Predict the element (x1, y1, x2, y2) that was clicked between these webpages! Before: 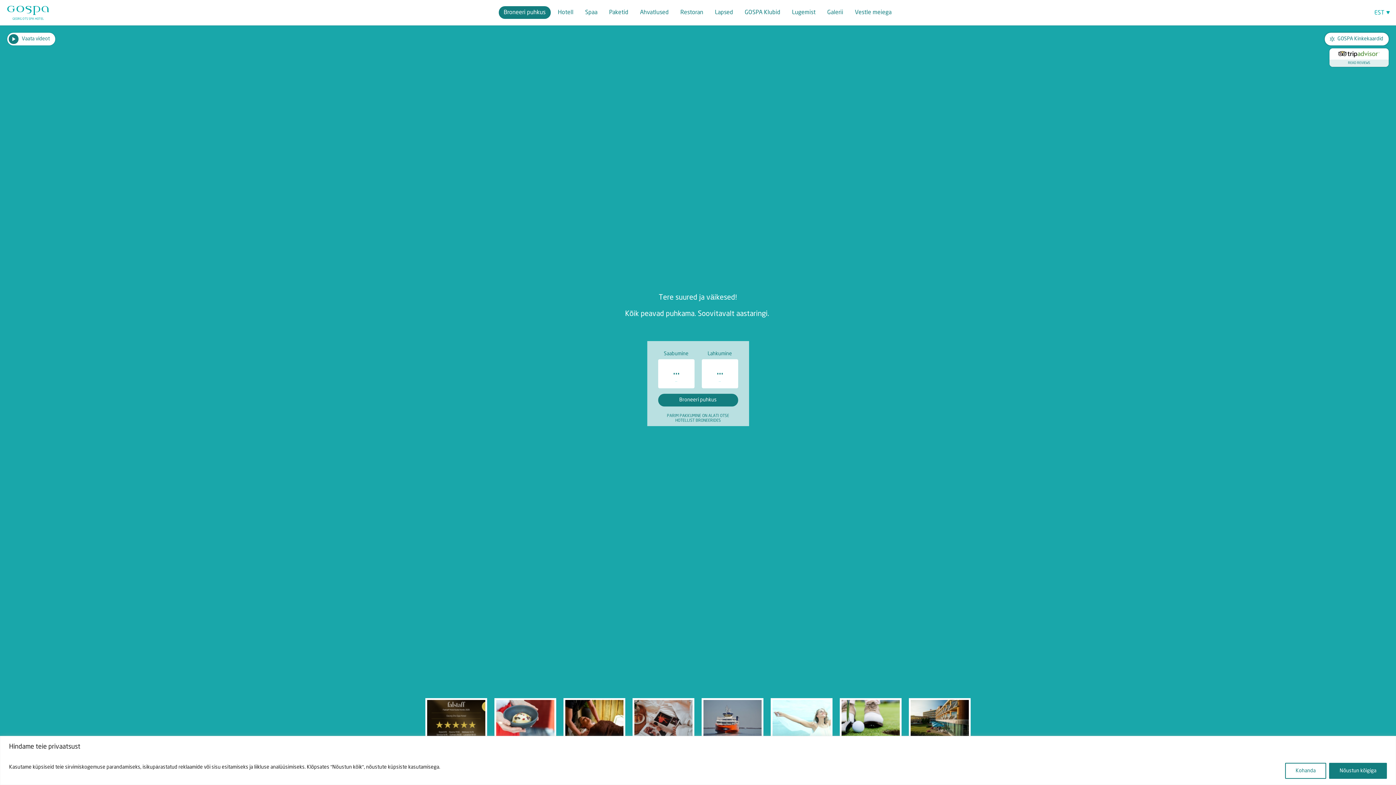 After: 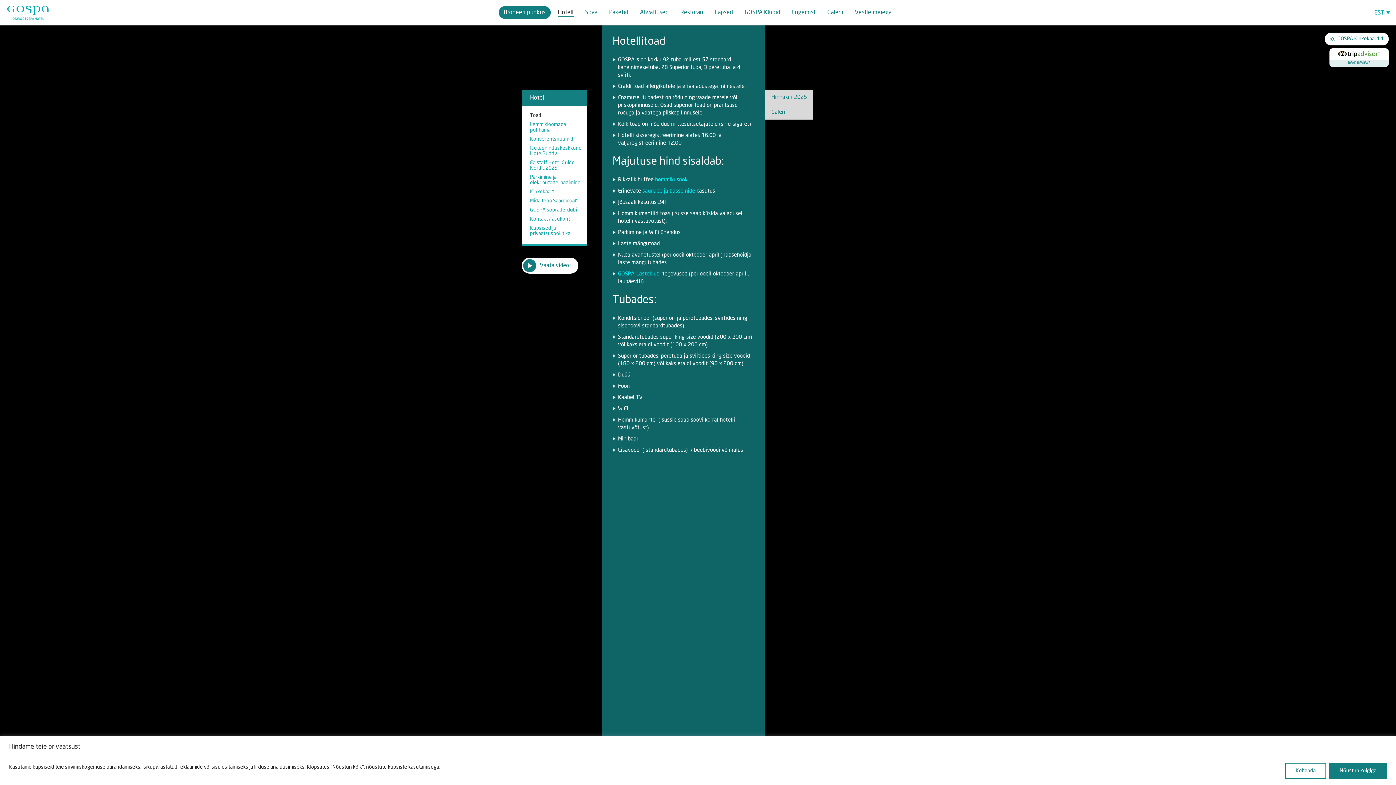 Action: bbox: (552, 9, 579, 16) label: Hotell